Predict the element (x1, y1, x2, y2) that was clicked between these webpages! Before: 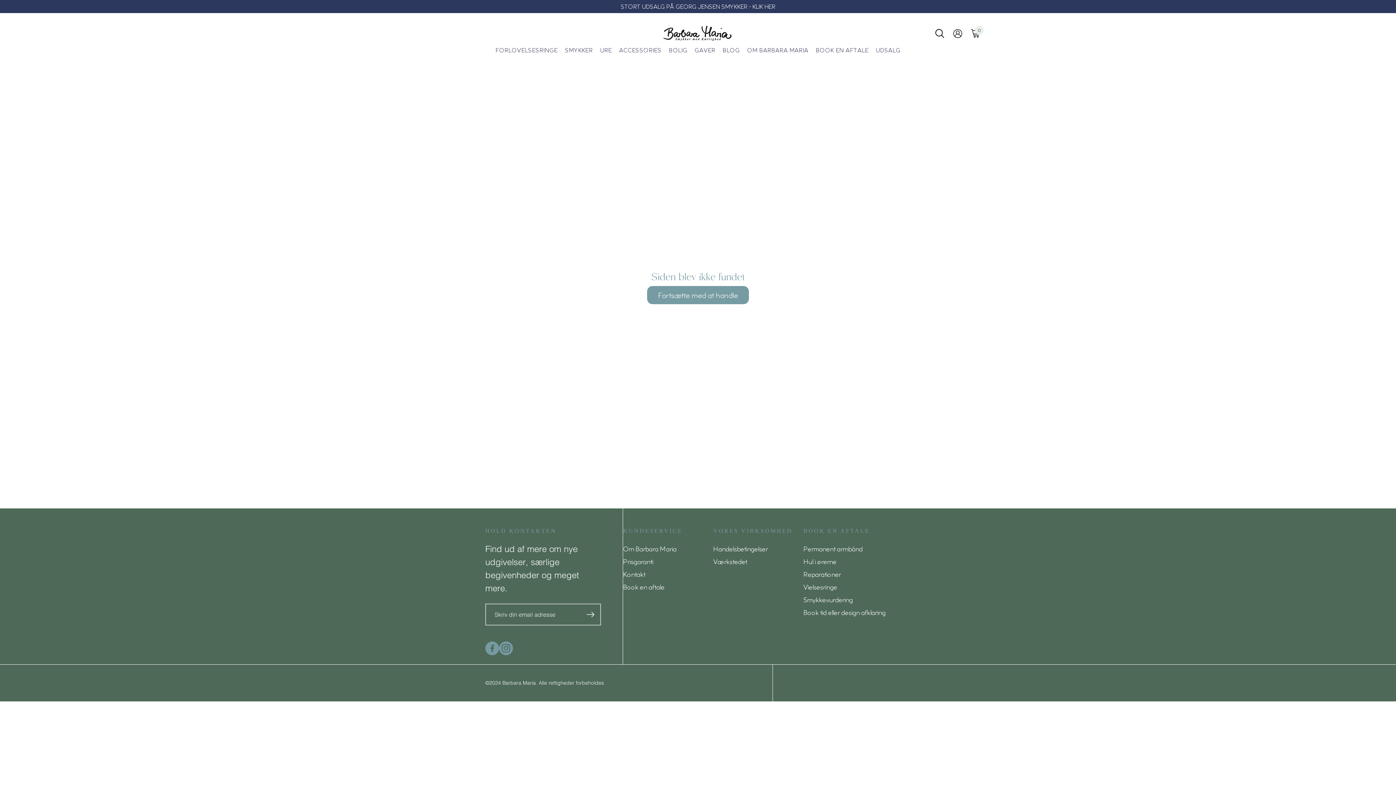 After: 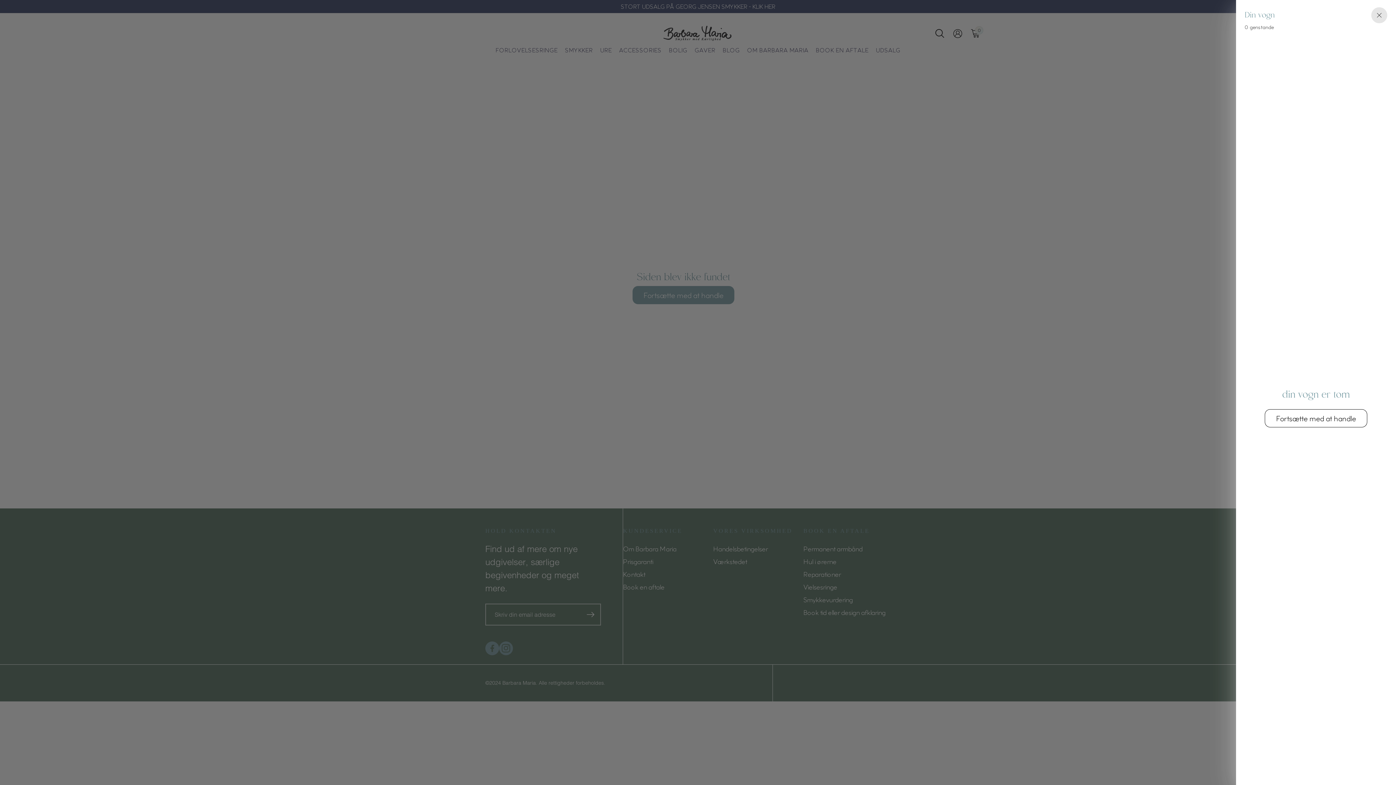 Action: label: Indkøbskurv med 0 varer bbox: (971, 29, 980, 37)